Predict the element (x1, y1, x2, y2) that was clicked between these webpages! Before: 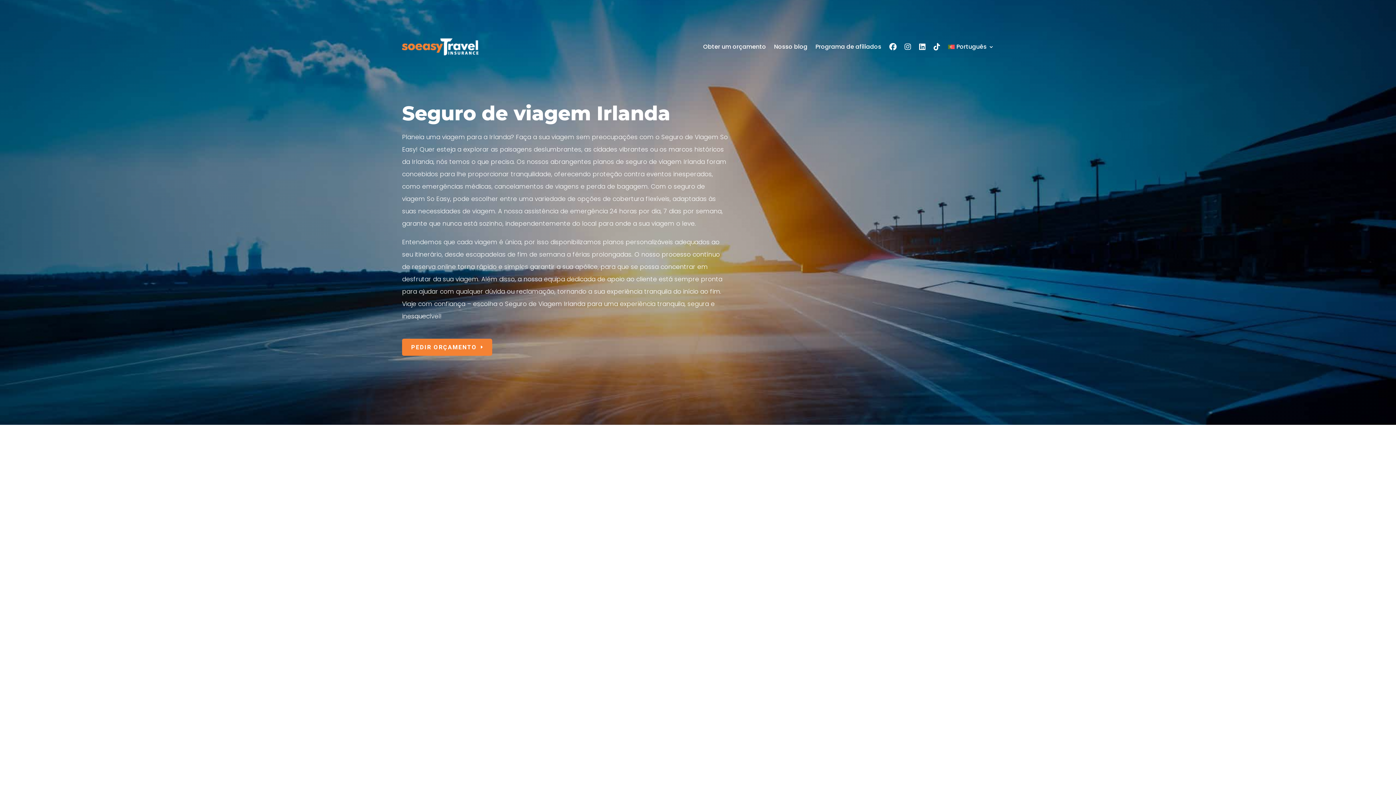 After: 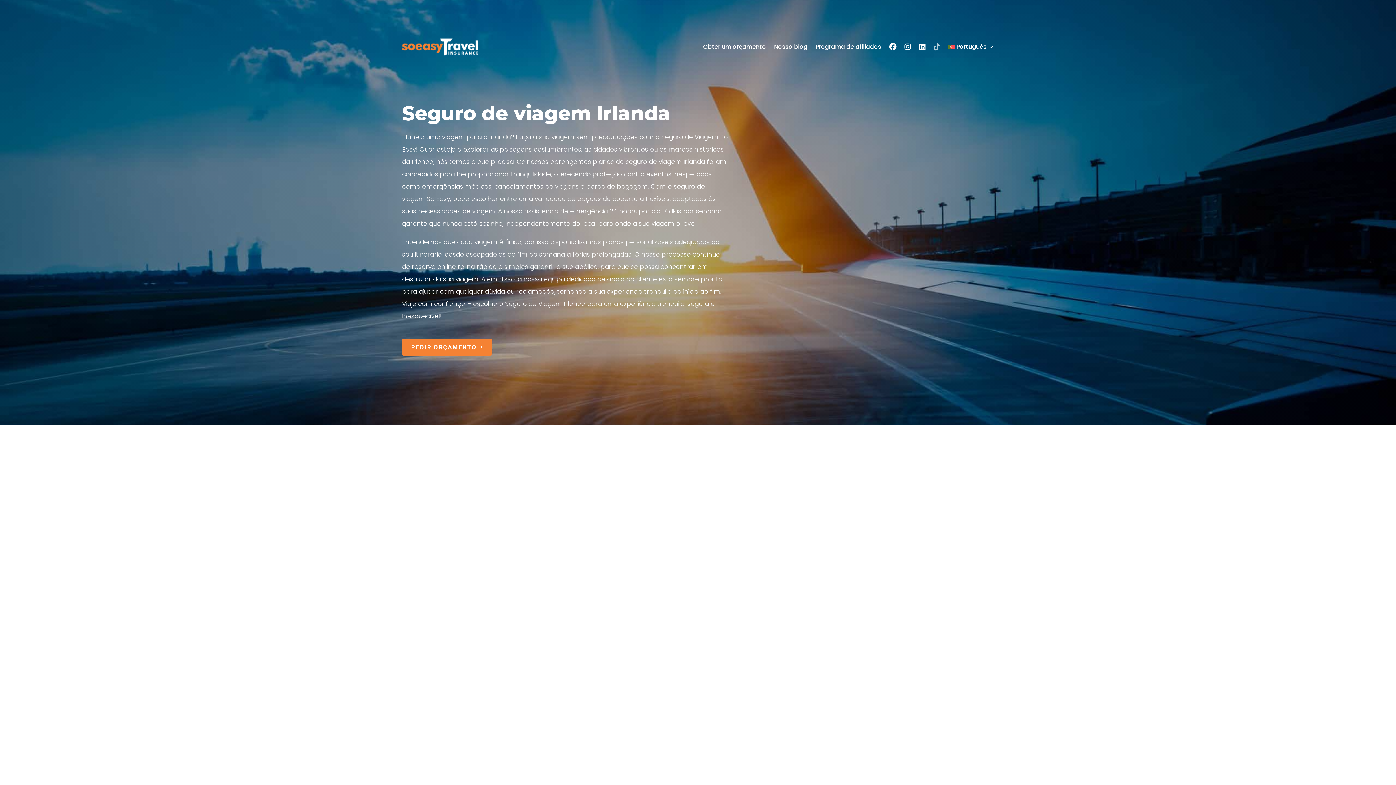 Action: bbox: (933, 32, 940, 61)